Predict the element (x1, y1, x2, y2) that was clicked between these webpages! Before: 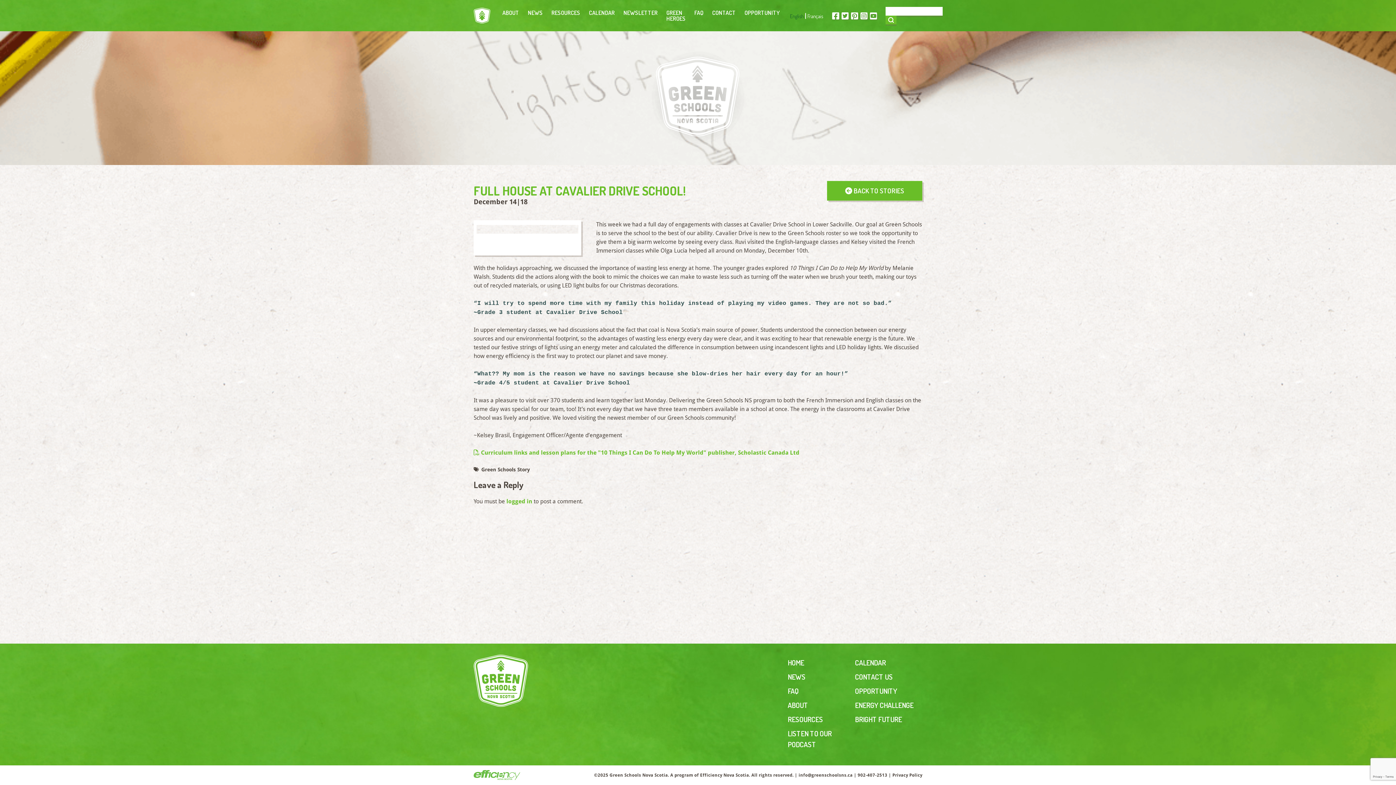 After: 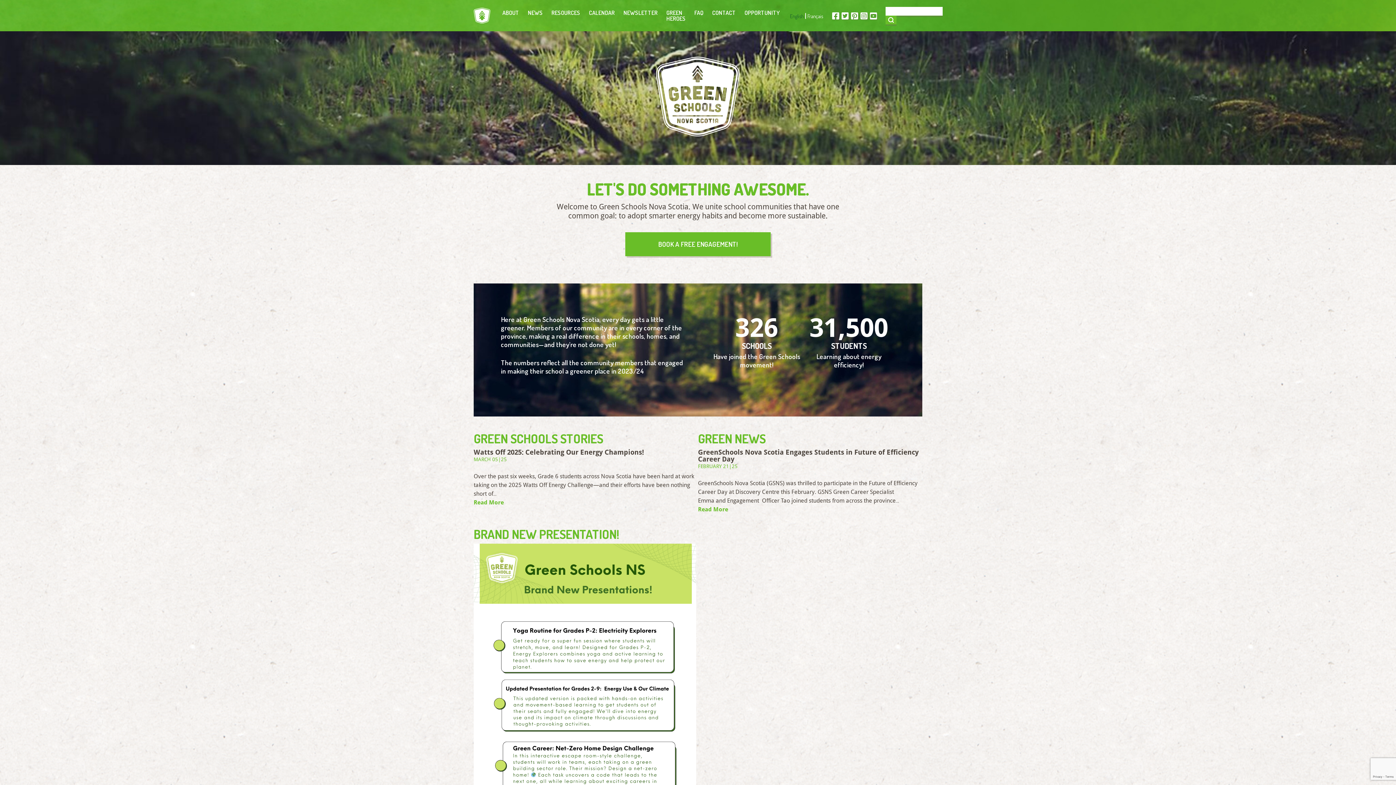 Action: bbox: (649, 48, 747, 146)